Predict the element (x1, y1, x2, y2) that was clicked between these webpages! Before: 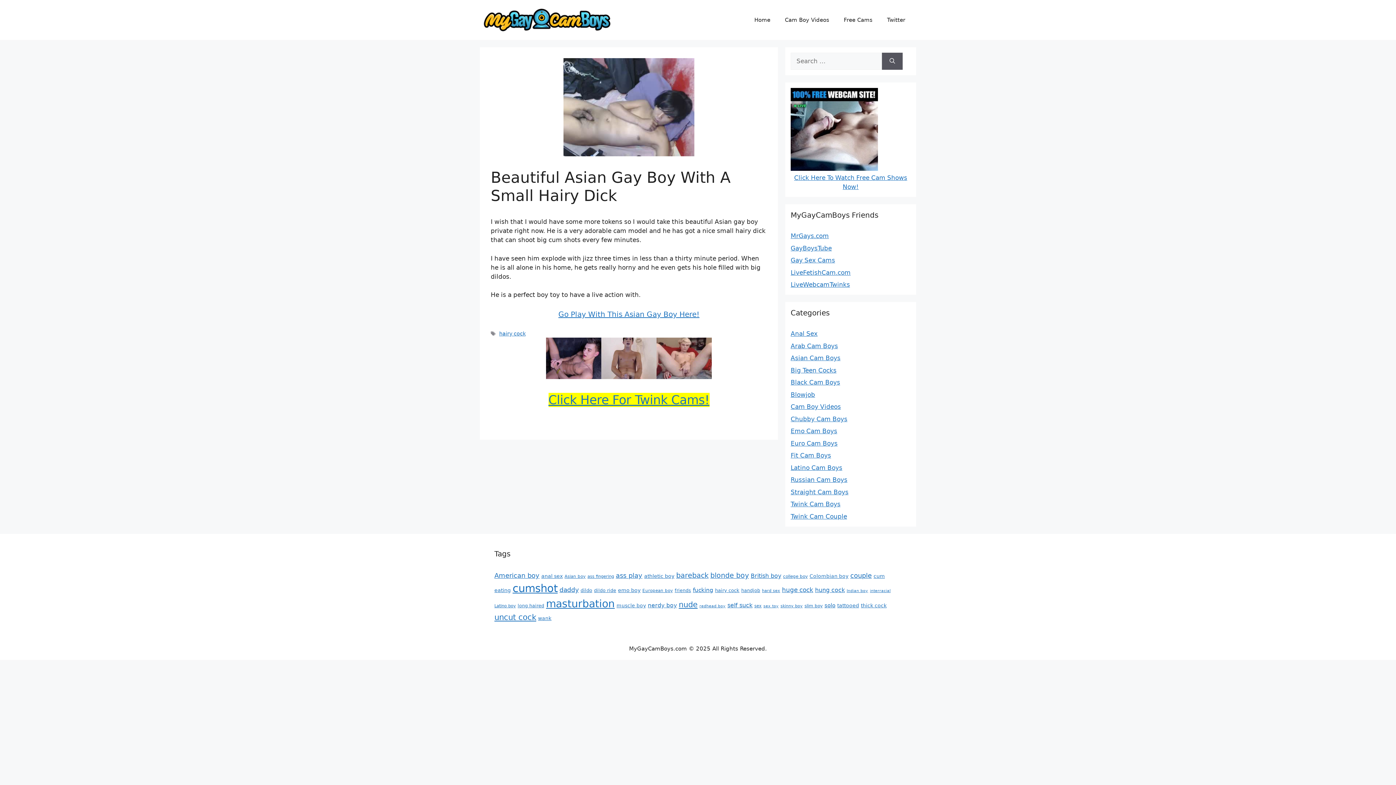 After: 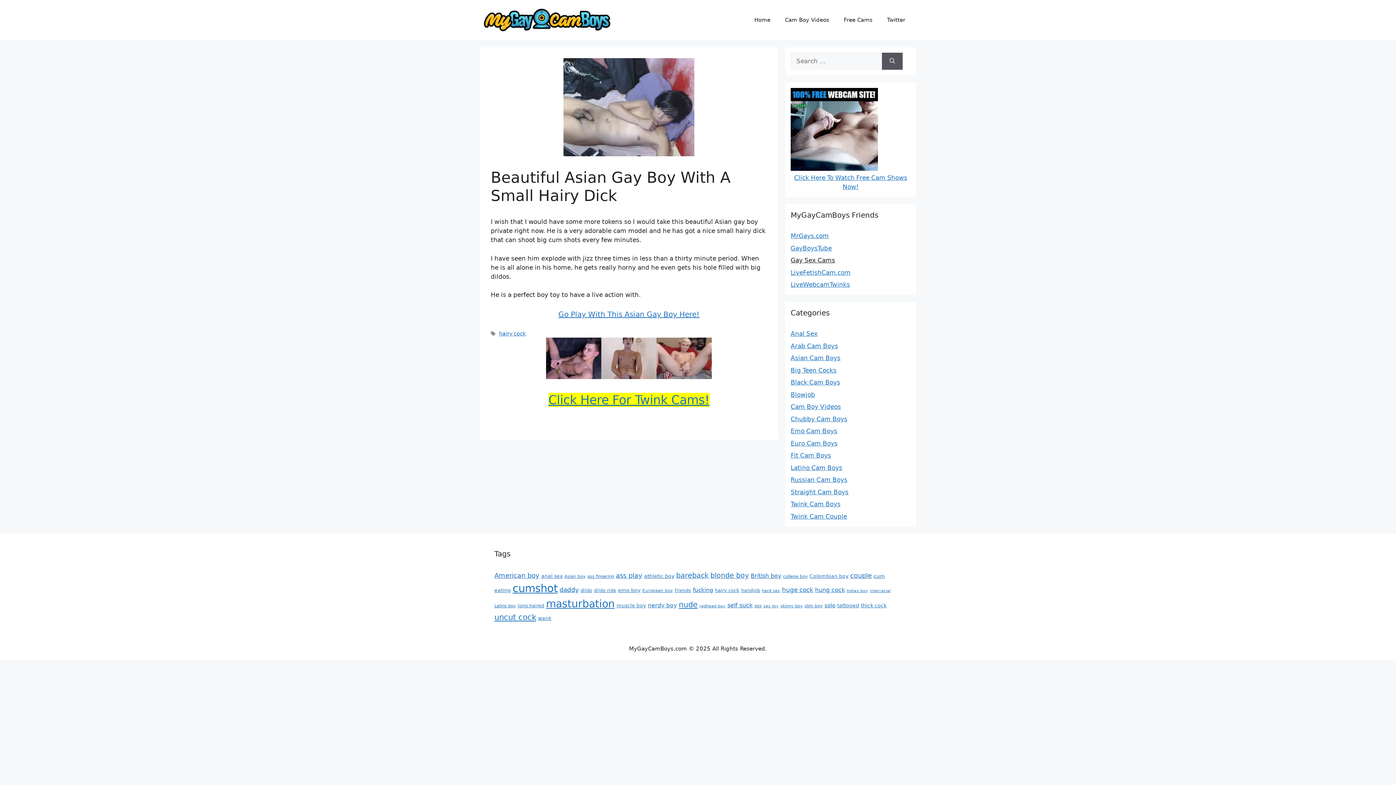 Action: bbox: (790, 256, 835, 264) label: Gay Sex Cams